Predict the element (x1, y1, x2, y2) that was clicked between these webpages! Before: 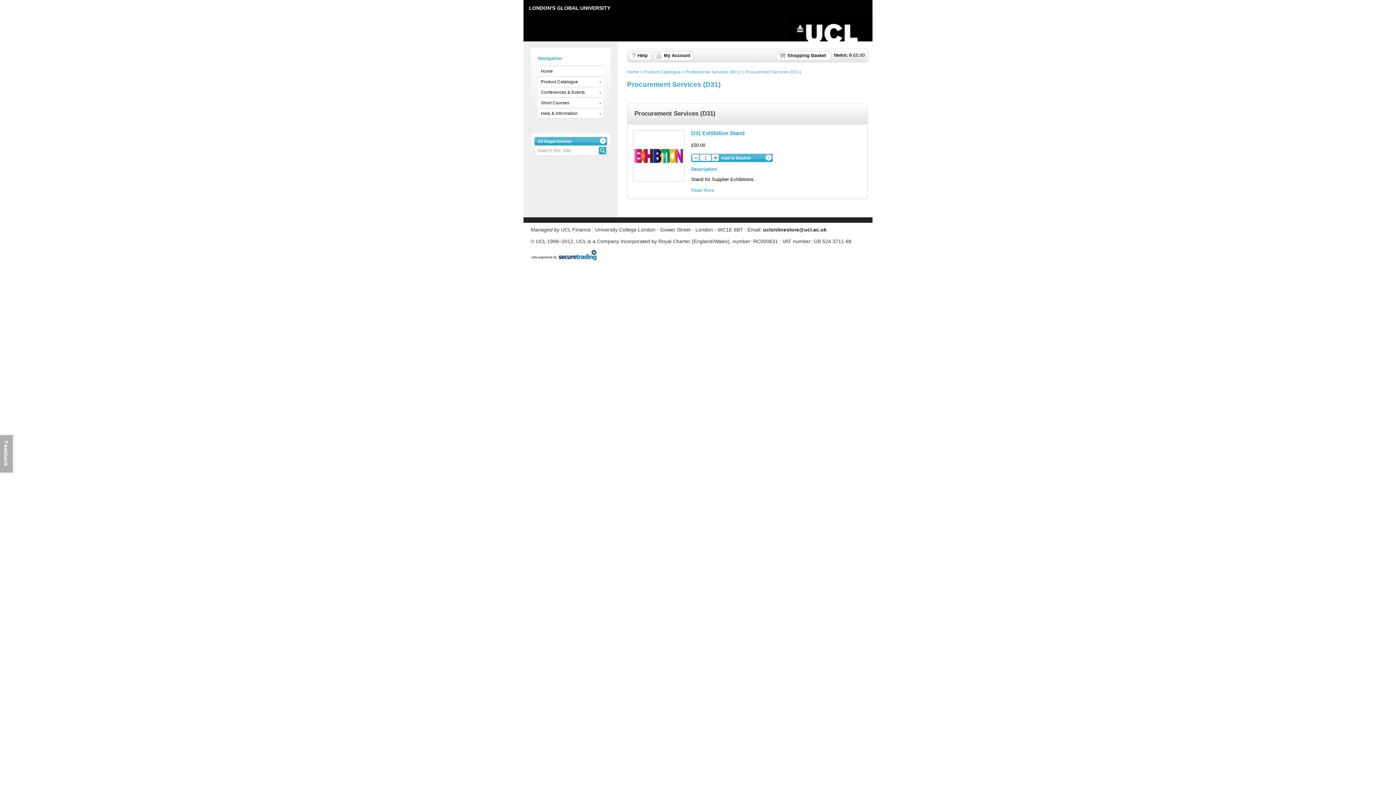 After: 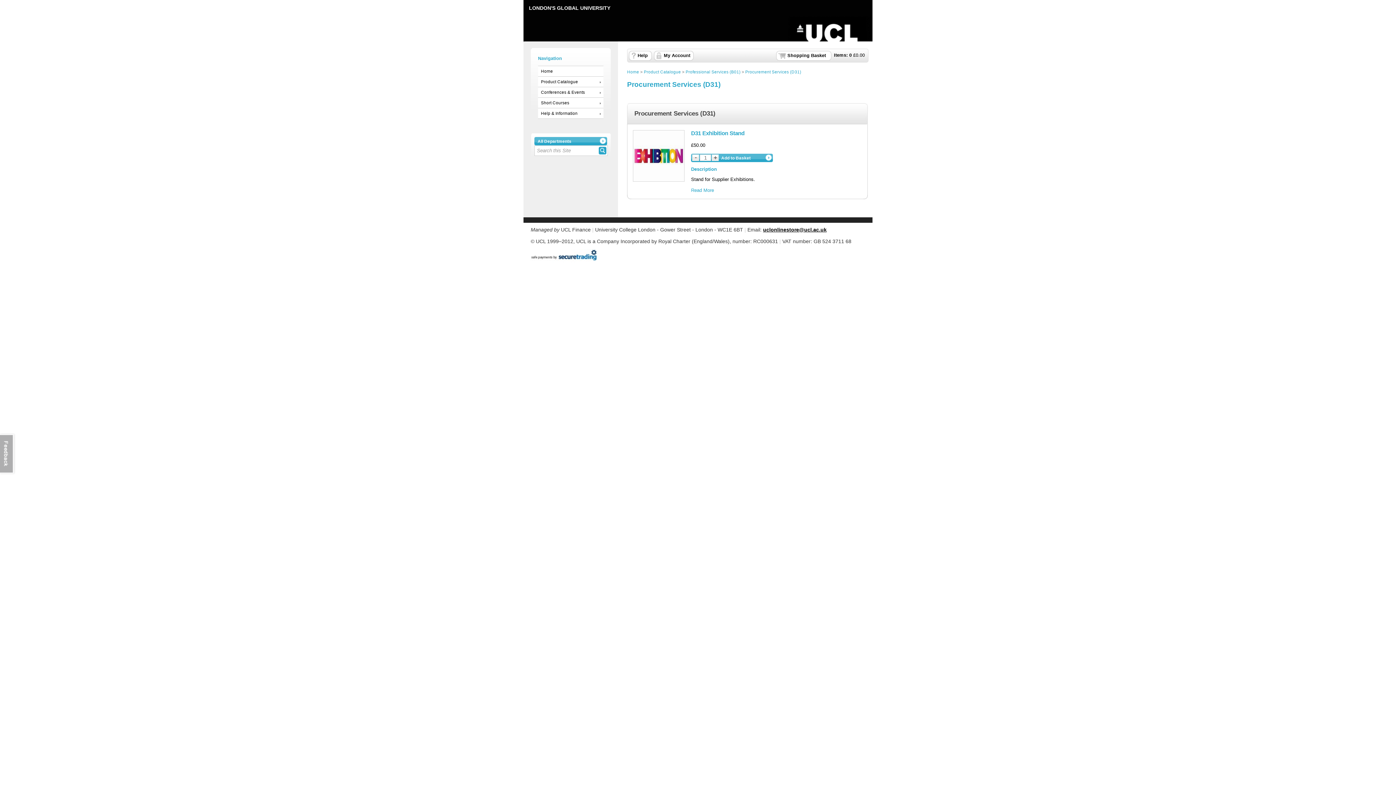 Action: bbox: (763, 226, 826, 232) label: uclonlinestore@ucl.ac.uk